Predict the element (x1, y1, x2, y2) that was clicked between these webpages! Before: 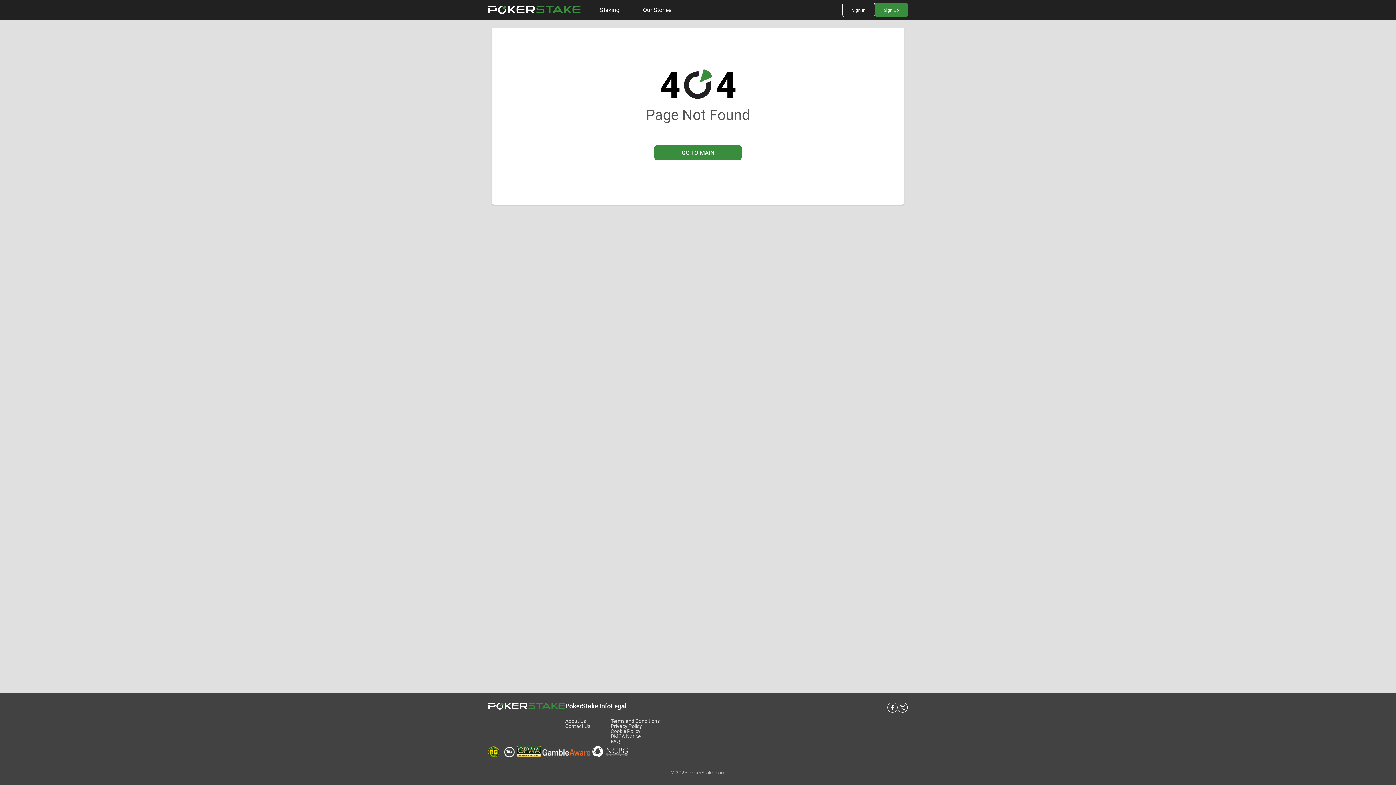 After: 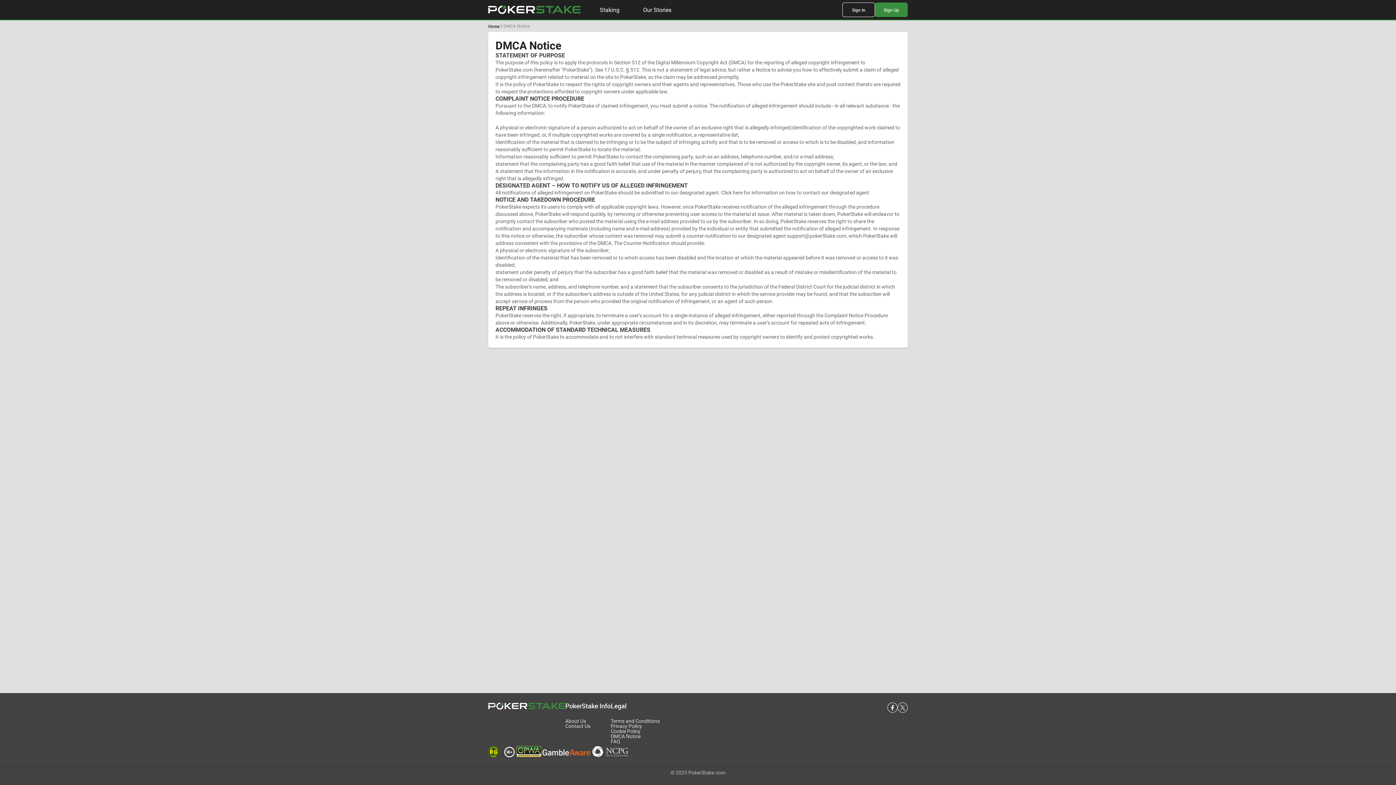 Action: bbox: (610, 733, 640, 739) label: DMCA Notice